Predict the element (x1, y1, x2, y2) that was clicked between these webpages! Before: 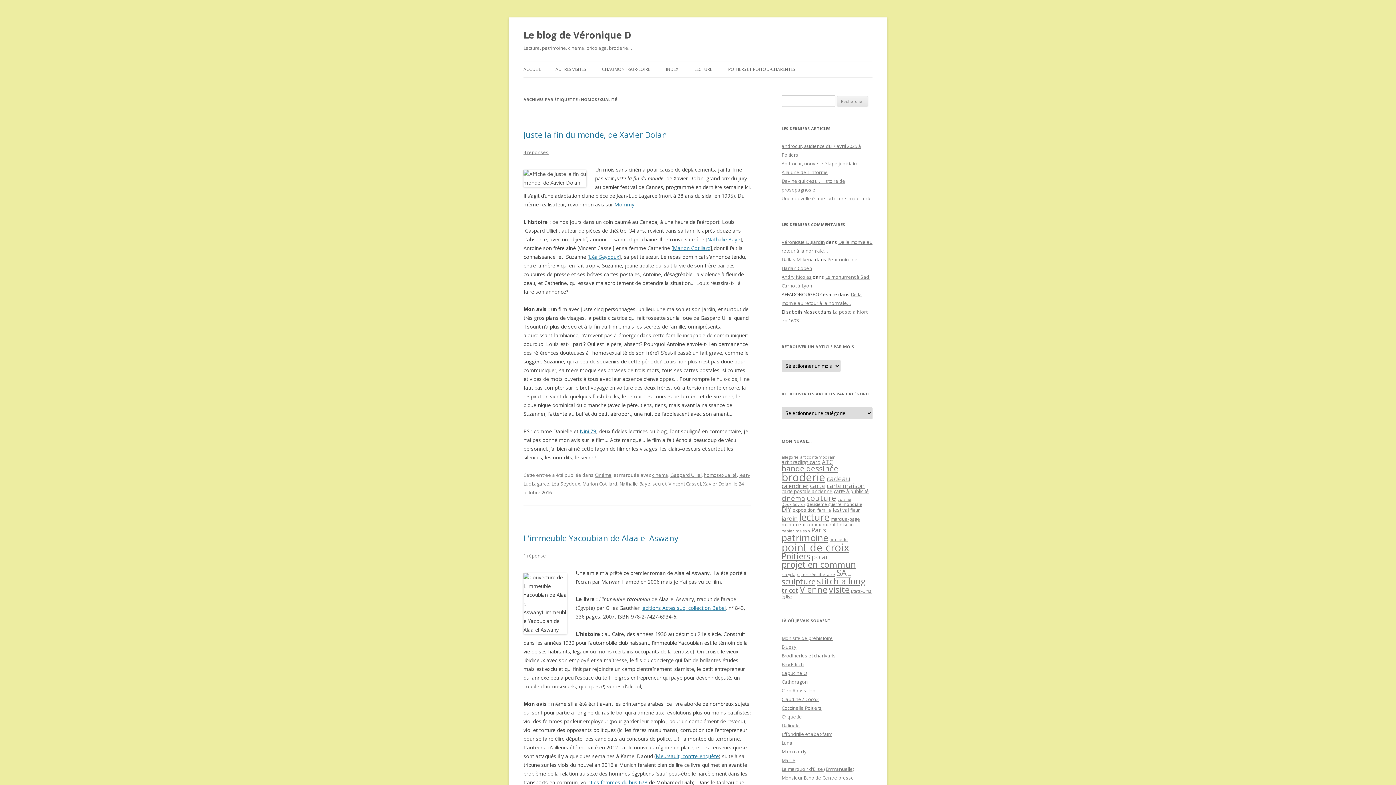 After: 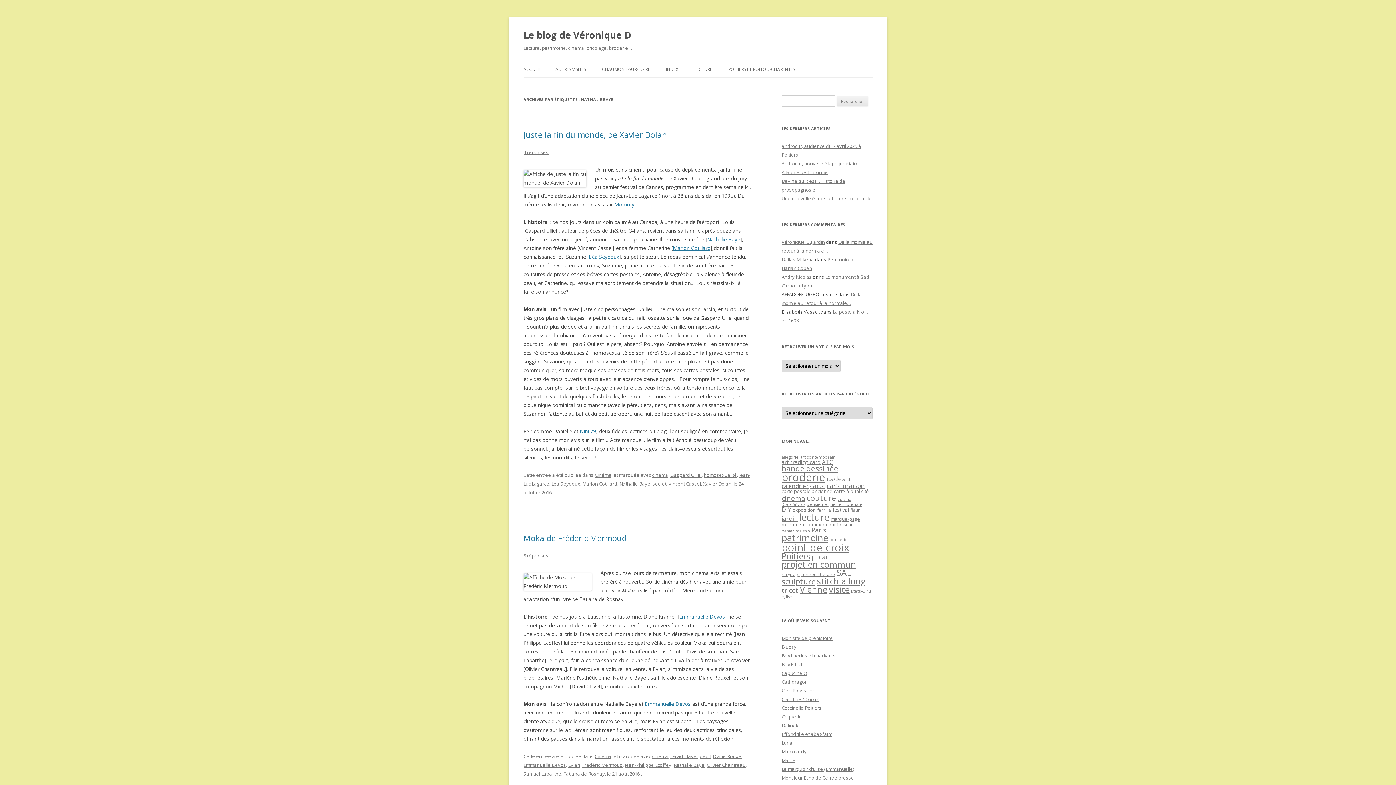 Action: label: Nathalie Baye bbox: (619, 480, 650, 487)